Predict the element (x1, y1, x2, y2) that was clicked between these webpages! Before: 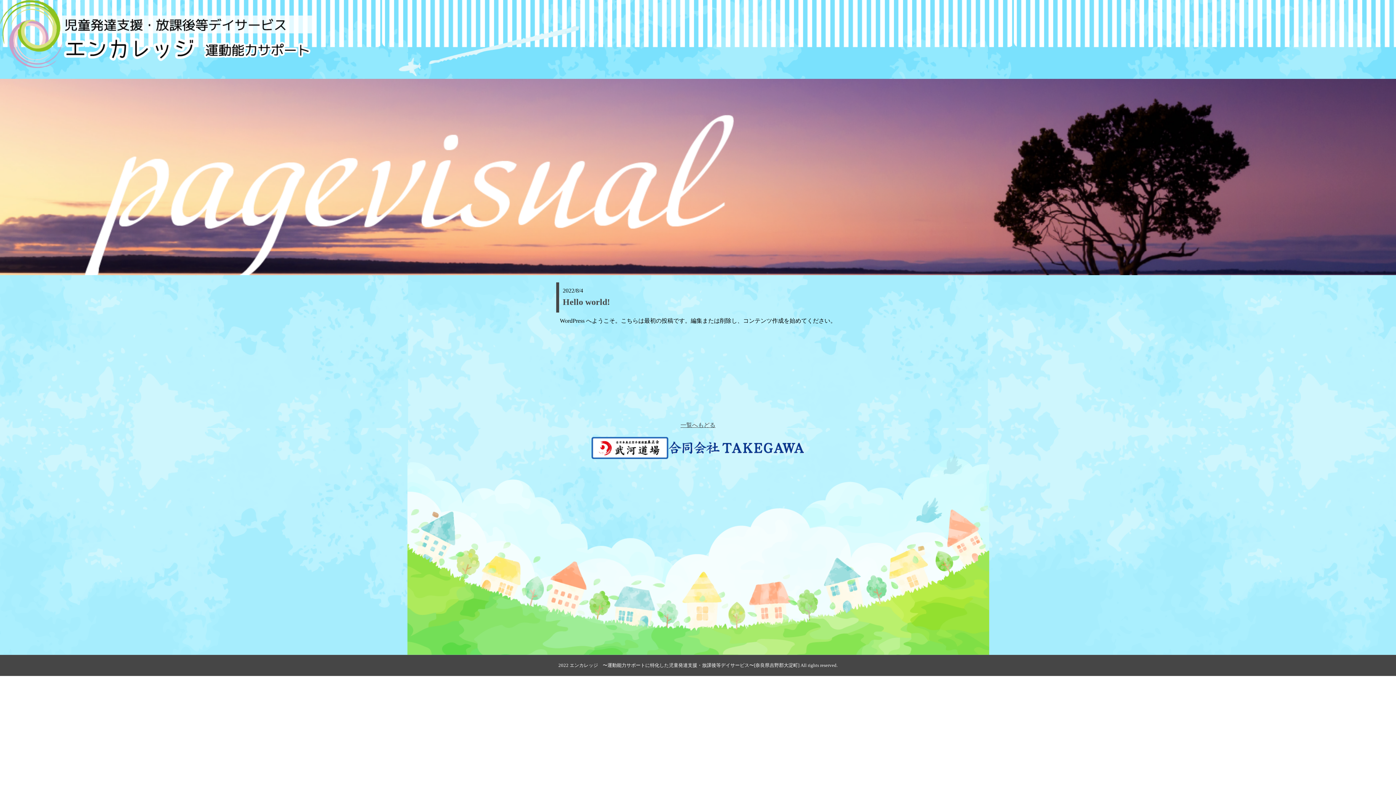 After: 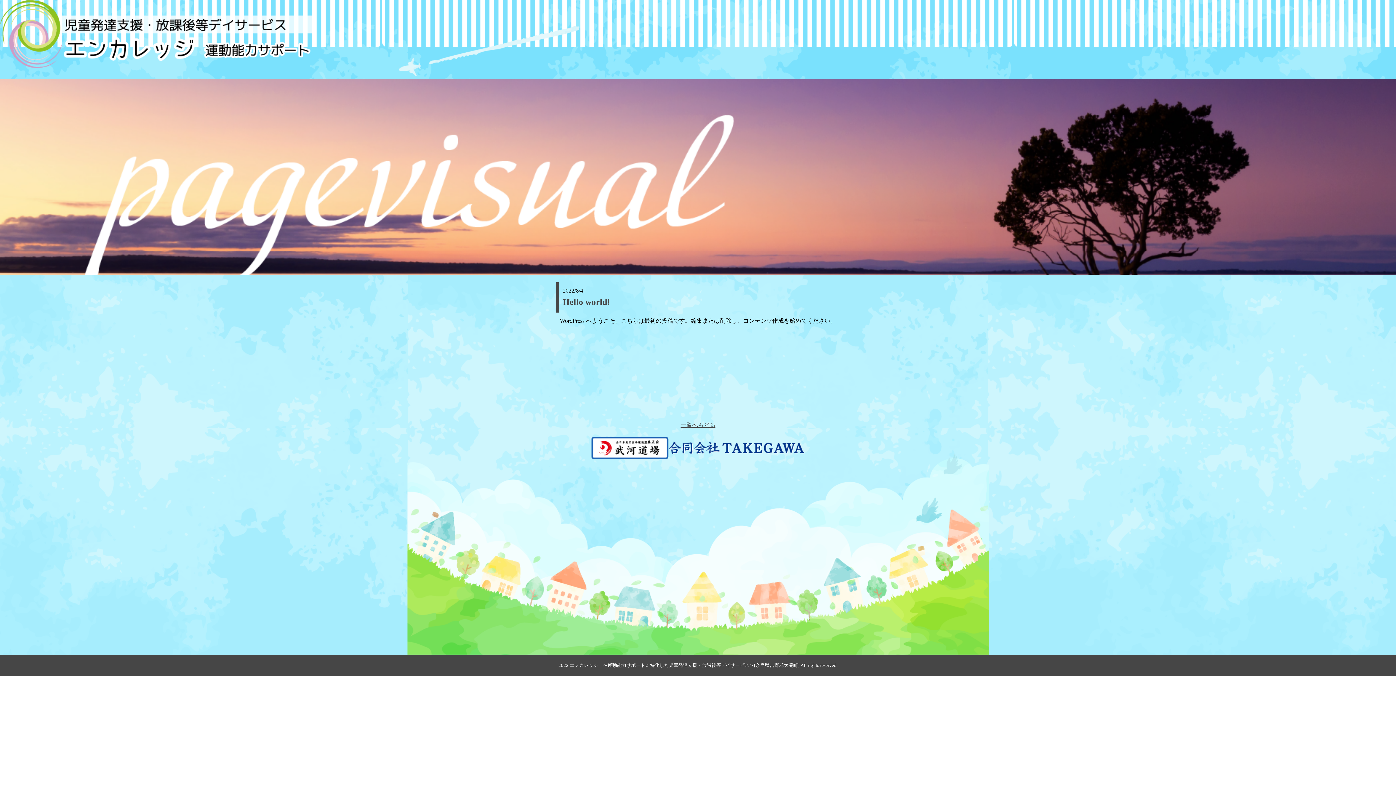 Action: bbox: (591, 437, 668, 461)